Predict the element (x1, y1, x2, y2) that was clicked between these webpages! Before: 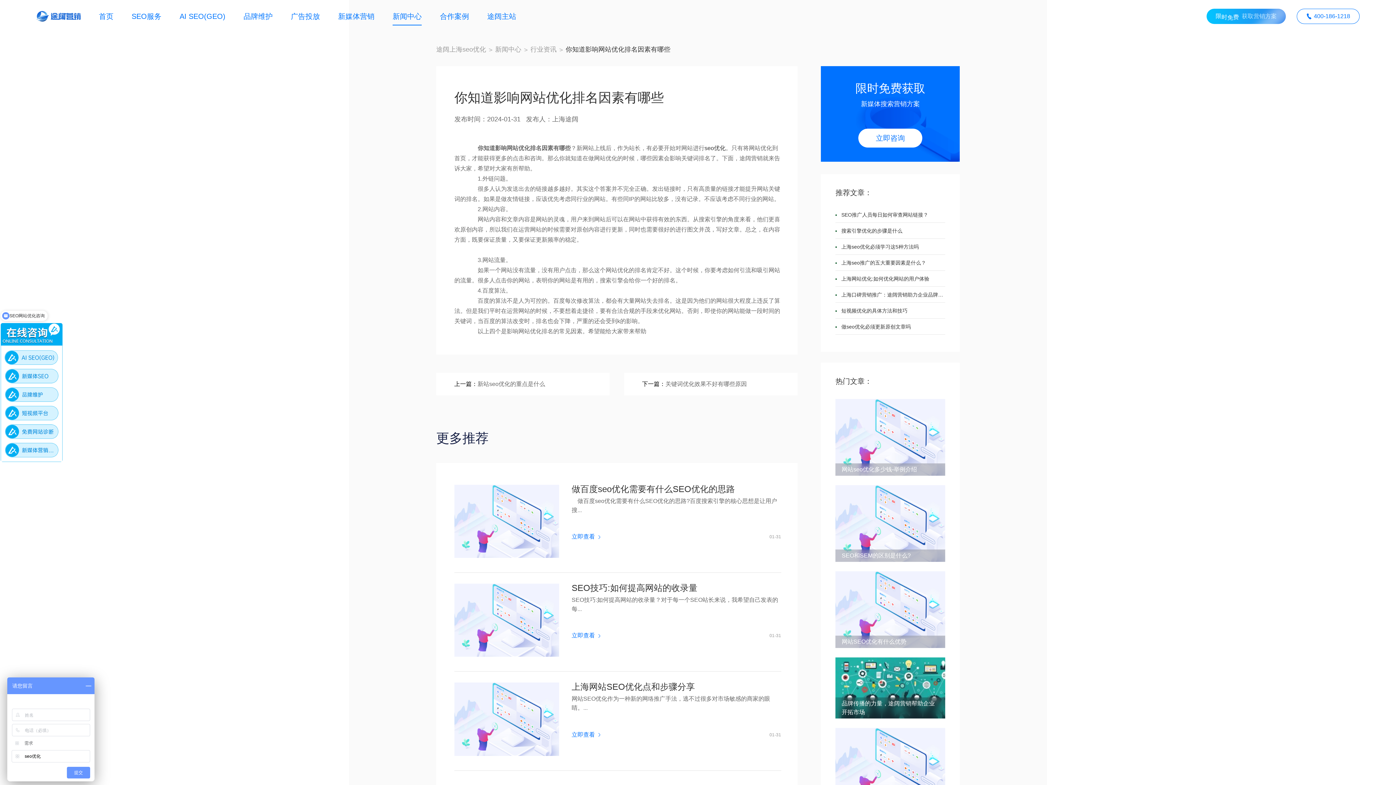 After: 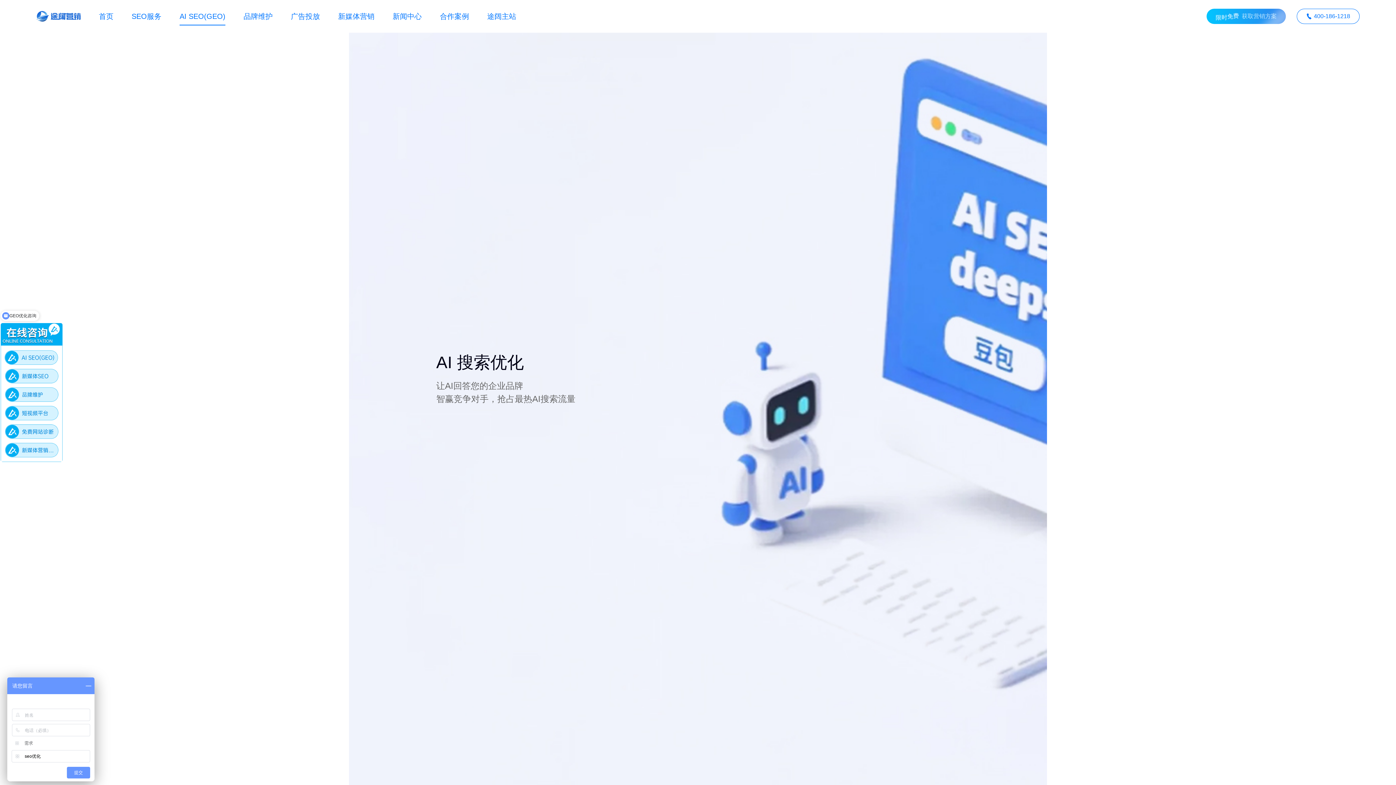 Action: label: AI SEO(GEO) bbox: (179, 7, 225, 25)